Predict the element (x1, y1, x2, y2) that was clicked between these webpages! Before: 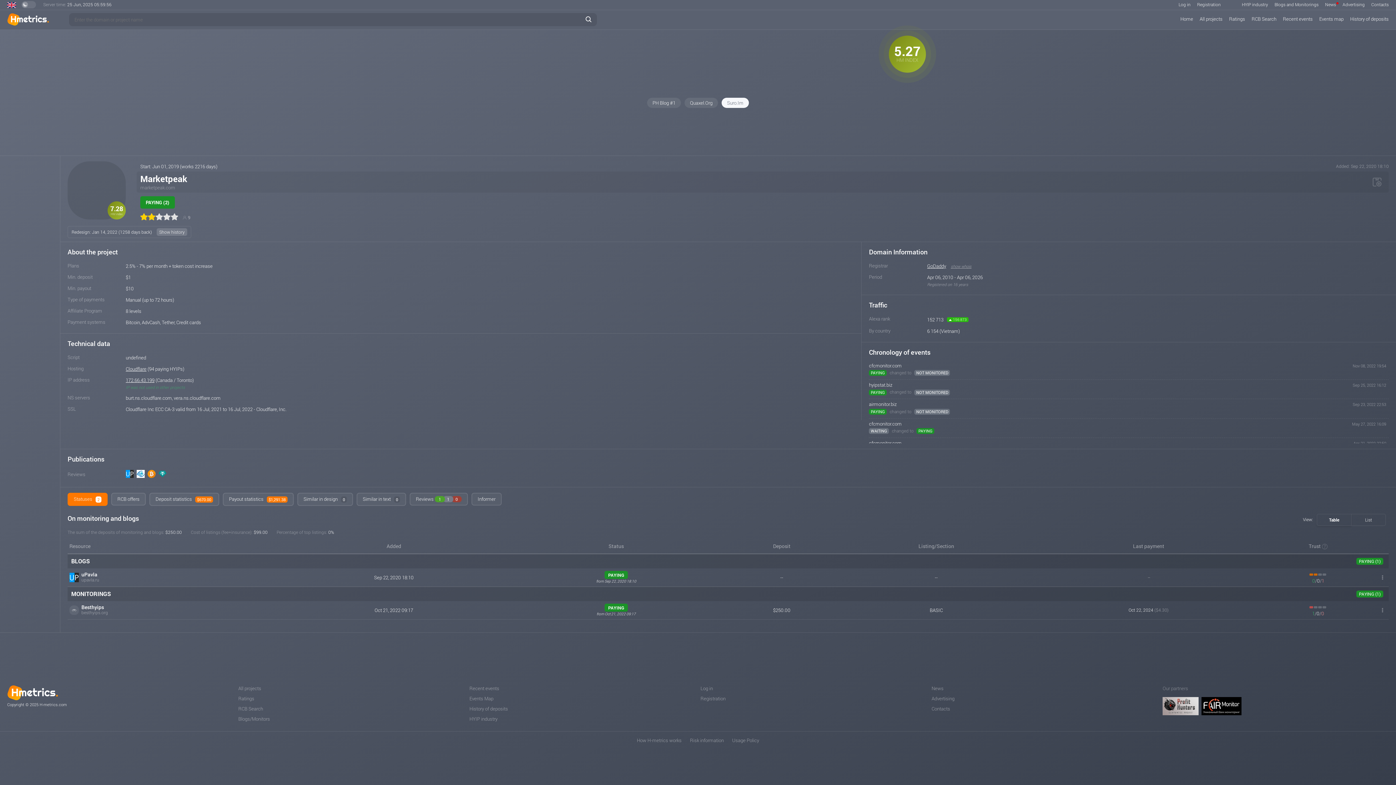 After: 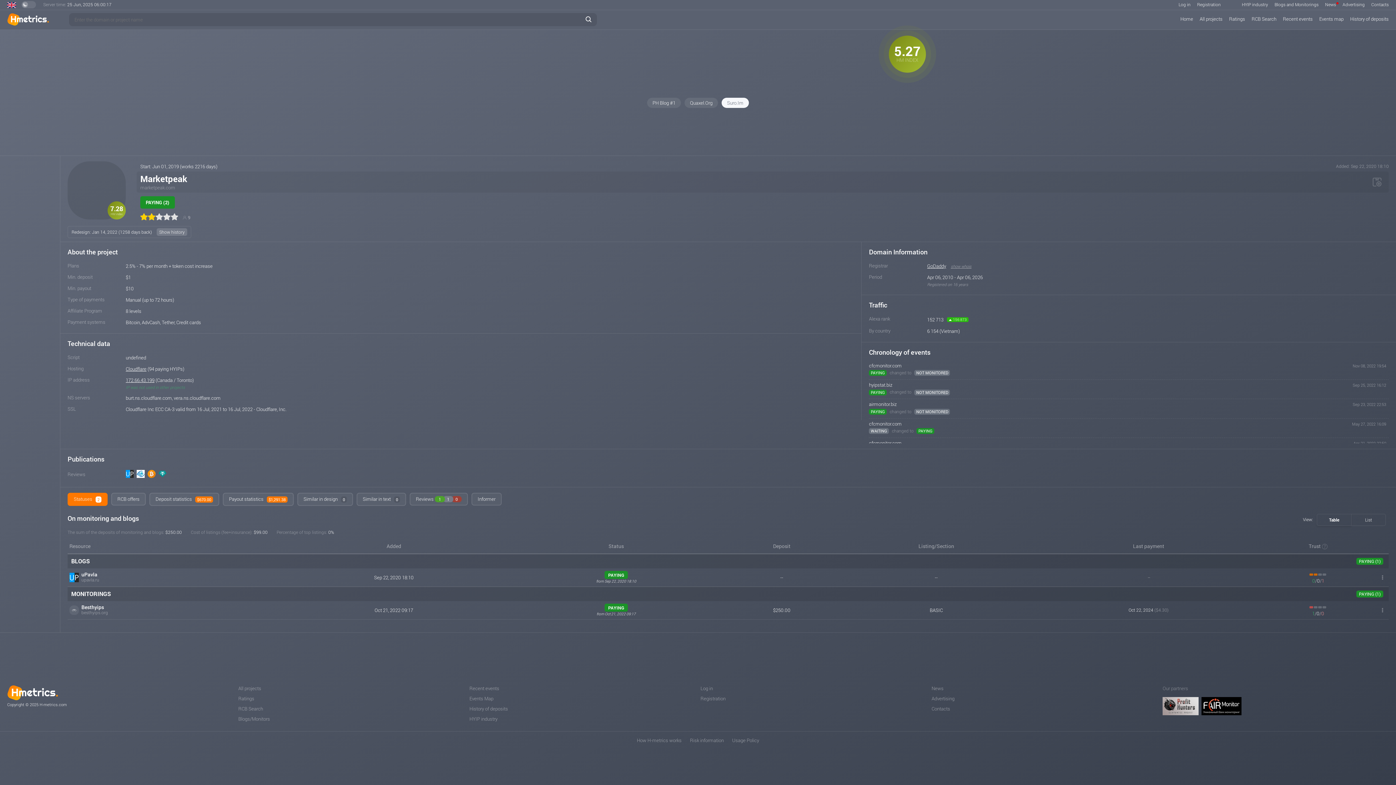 Action: bbox: (136, 470, 144, 479)